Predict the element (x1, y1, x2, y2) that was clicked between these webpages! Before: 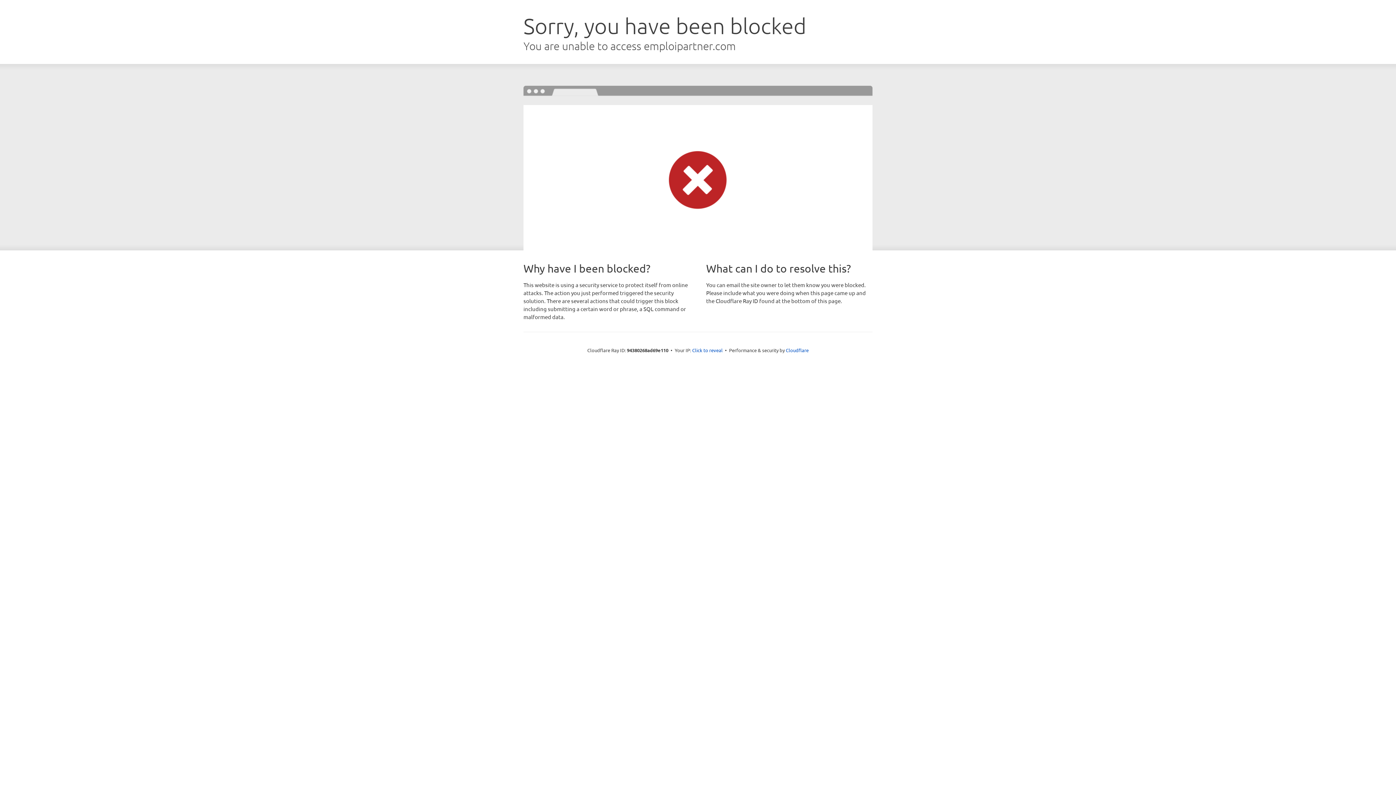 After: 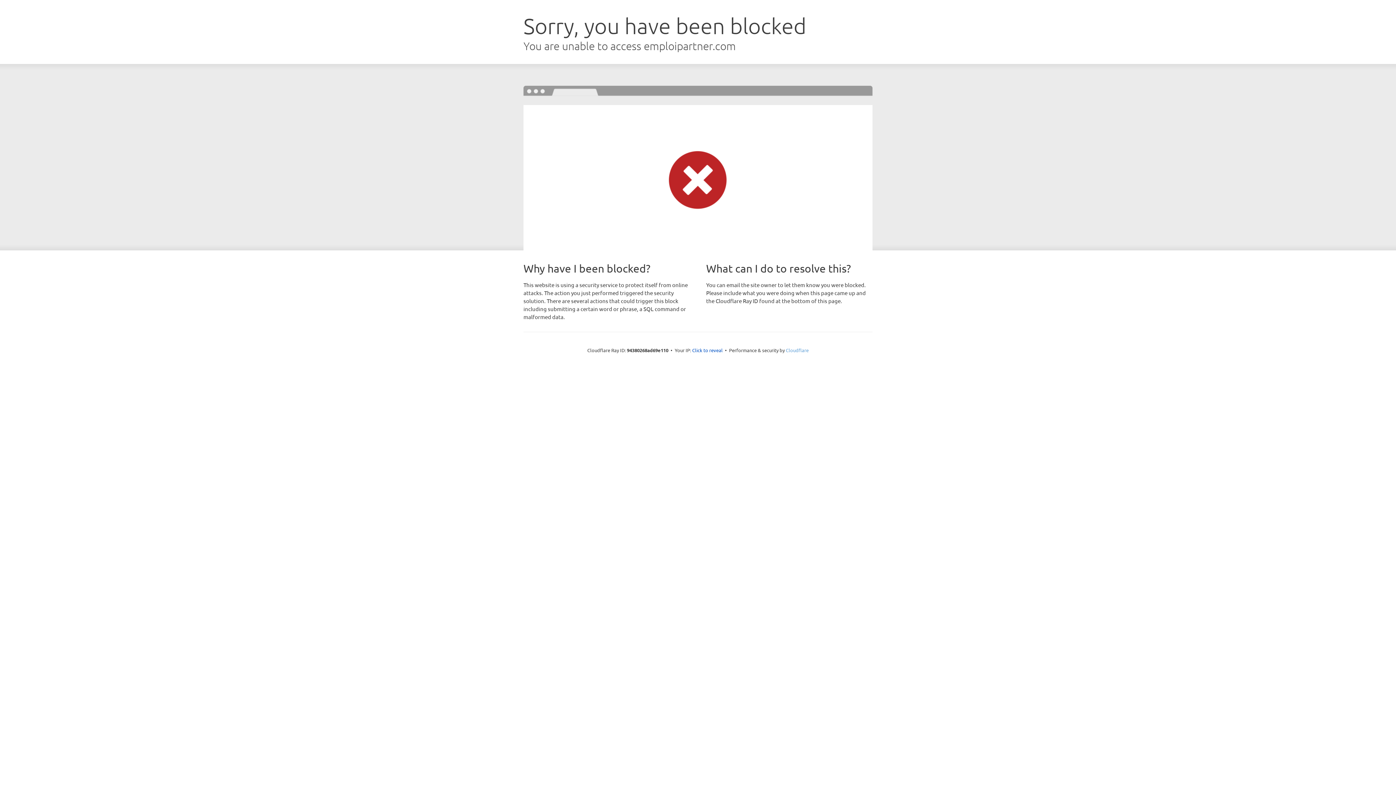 Action: label: Cloudflare bbox: (786, 347, 808, 353)